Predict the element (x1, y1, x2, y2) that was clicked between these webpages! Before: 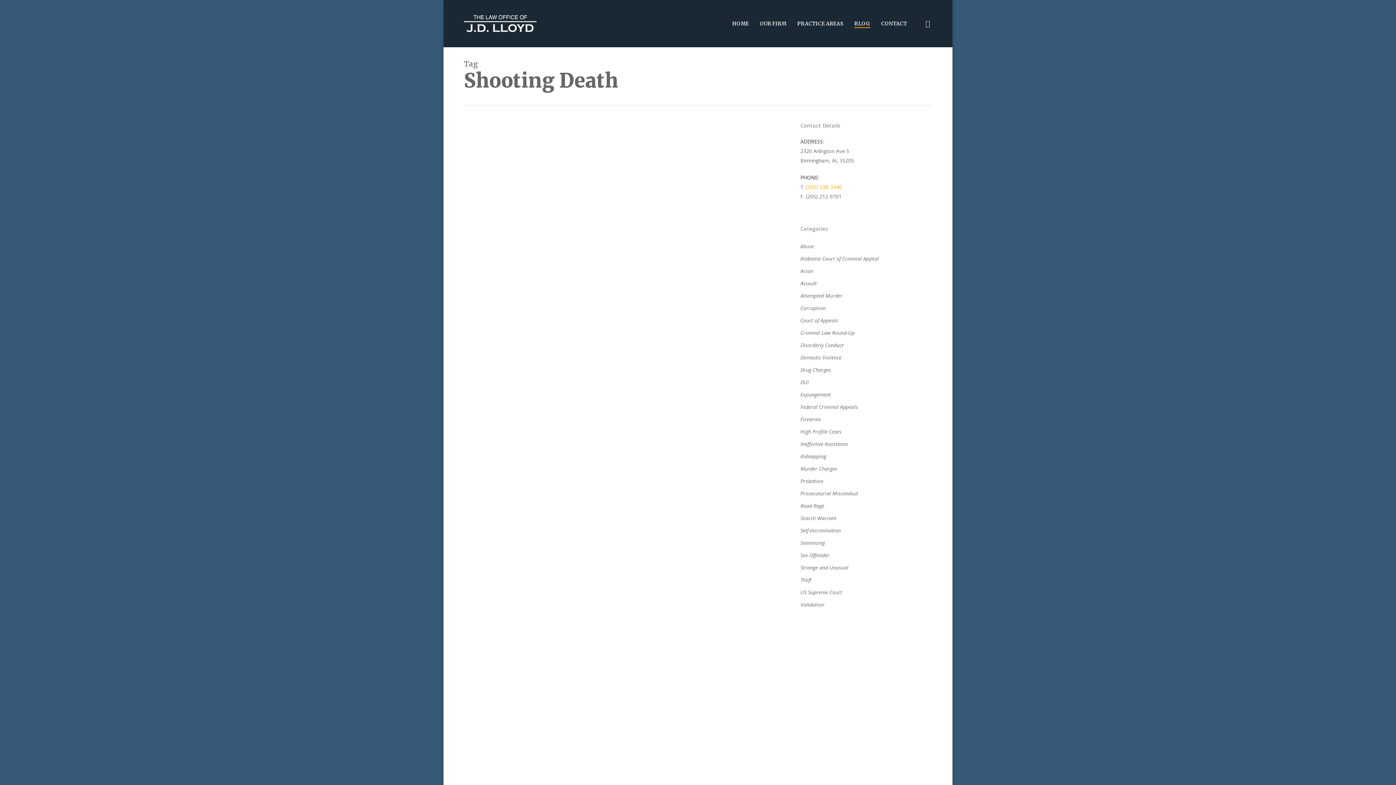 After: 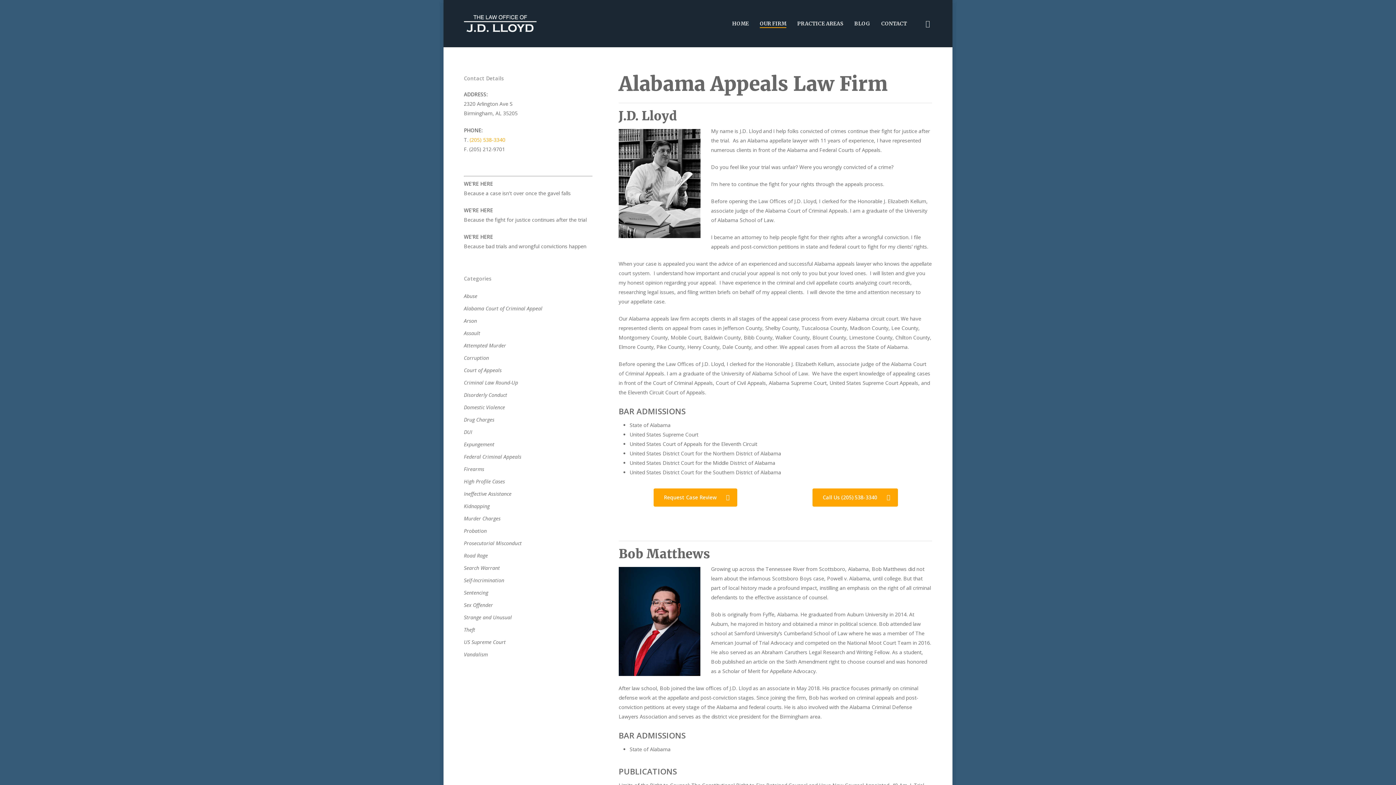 Action: label: OUR FIRM bbox: (760, 20, 786, 27)